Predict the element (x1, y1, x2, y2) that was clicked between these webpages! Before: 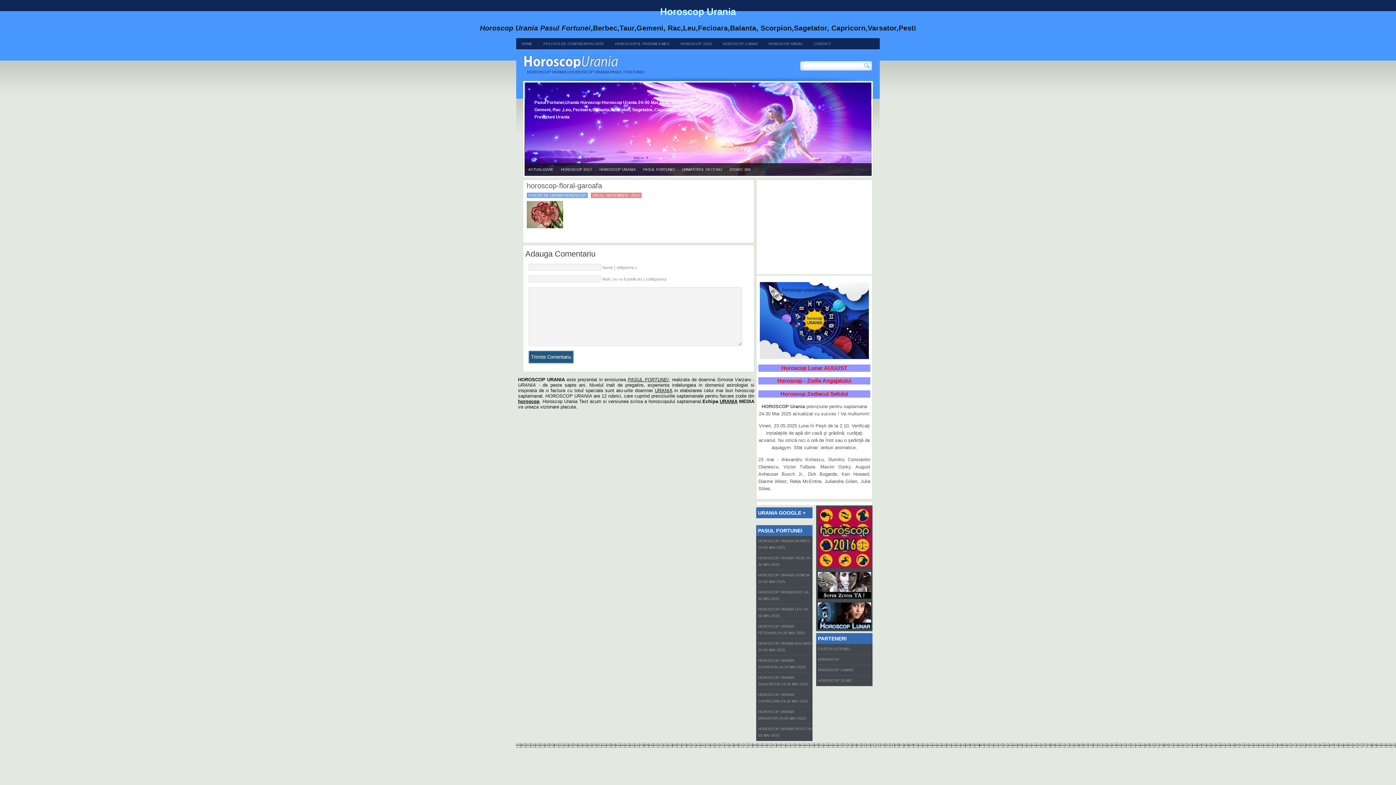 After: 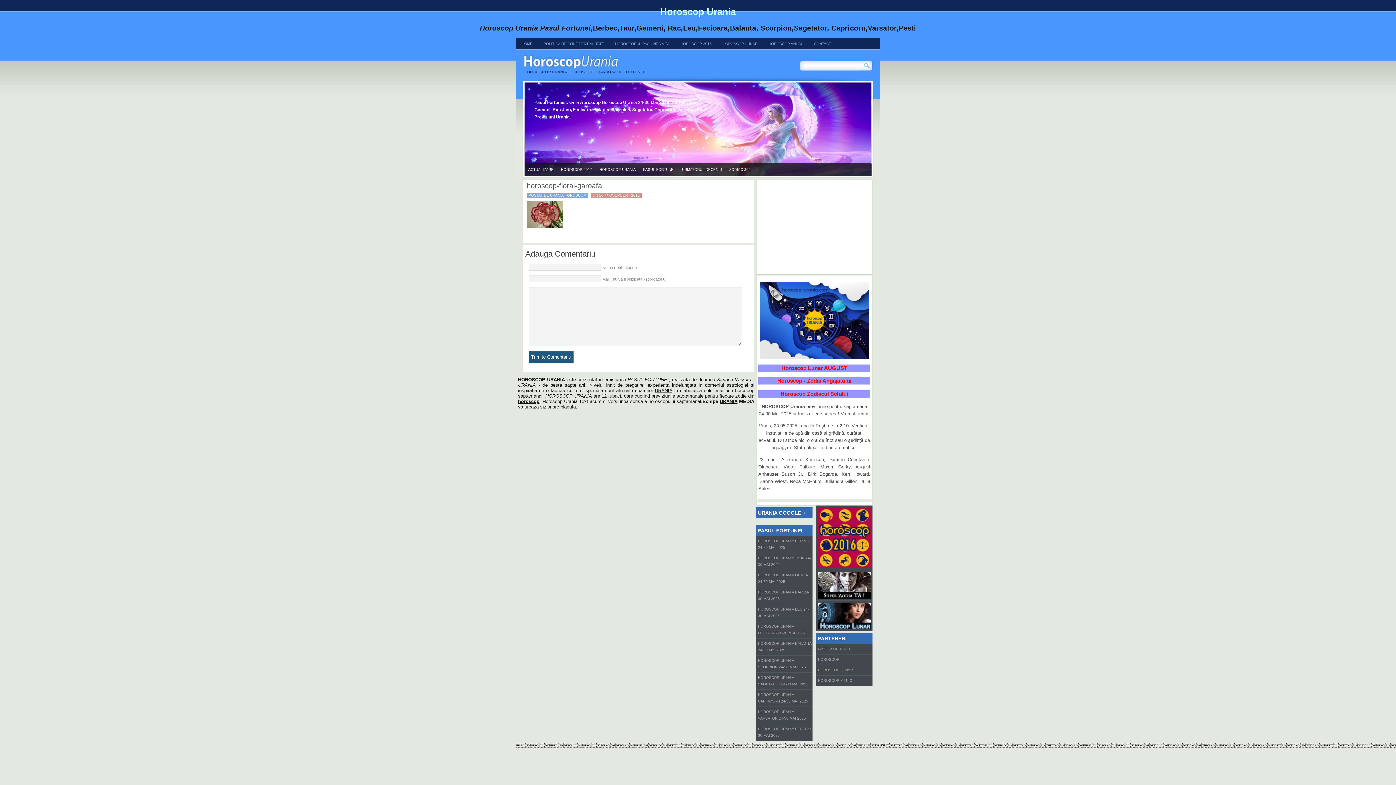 Action: bbox: (526, 181, 602, 189) label: horoscop-floral-garoafa